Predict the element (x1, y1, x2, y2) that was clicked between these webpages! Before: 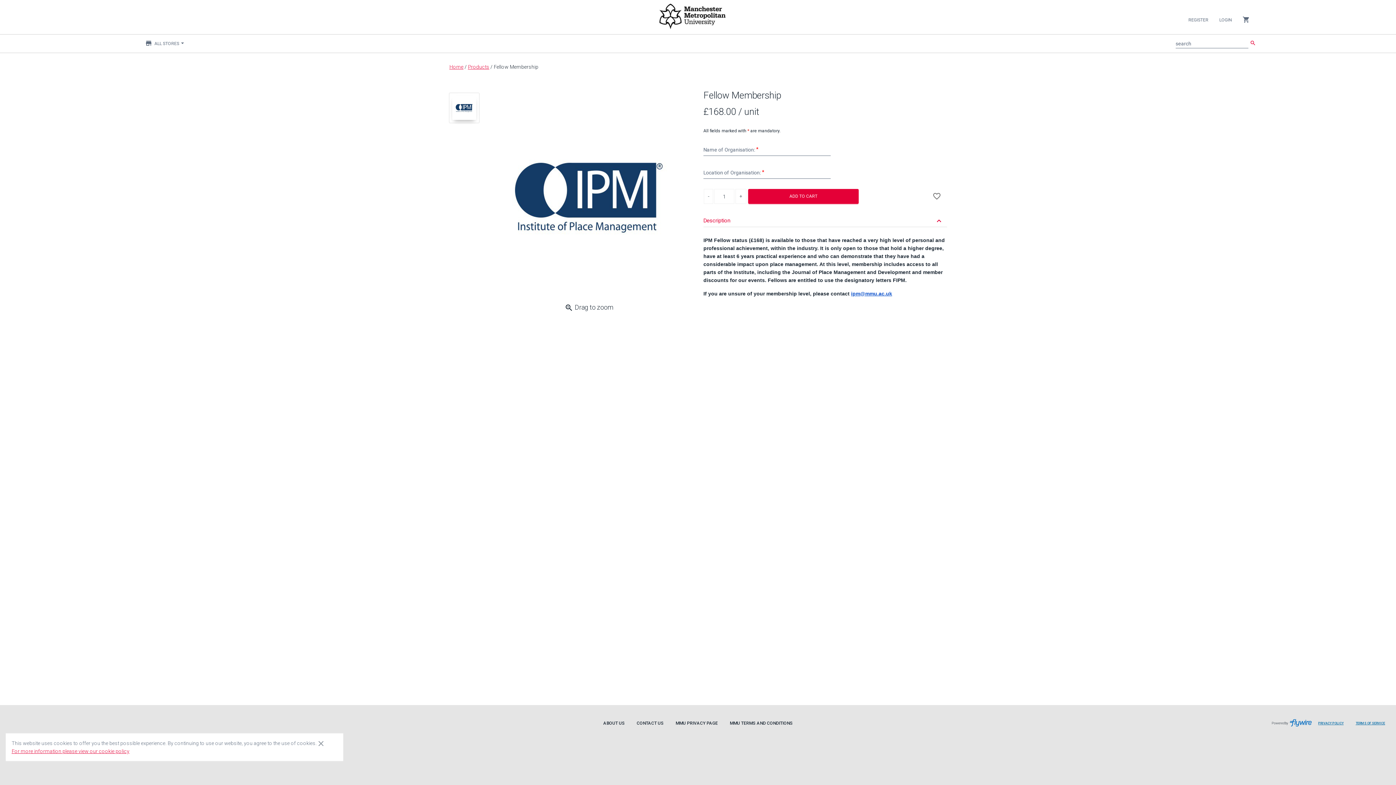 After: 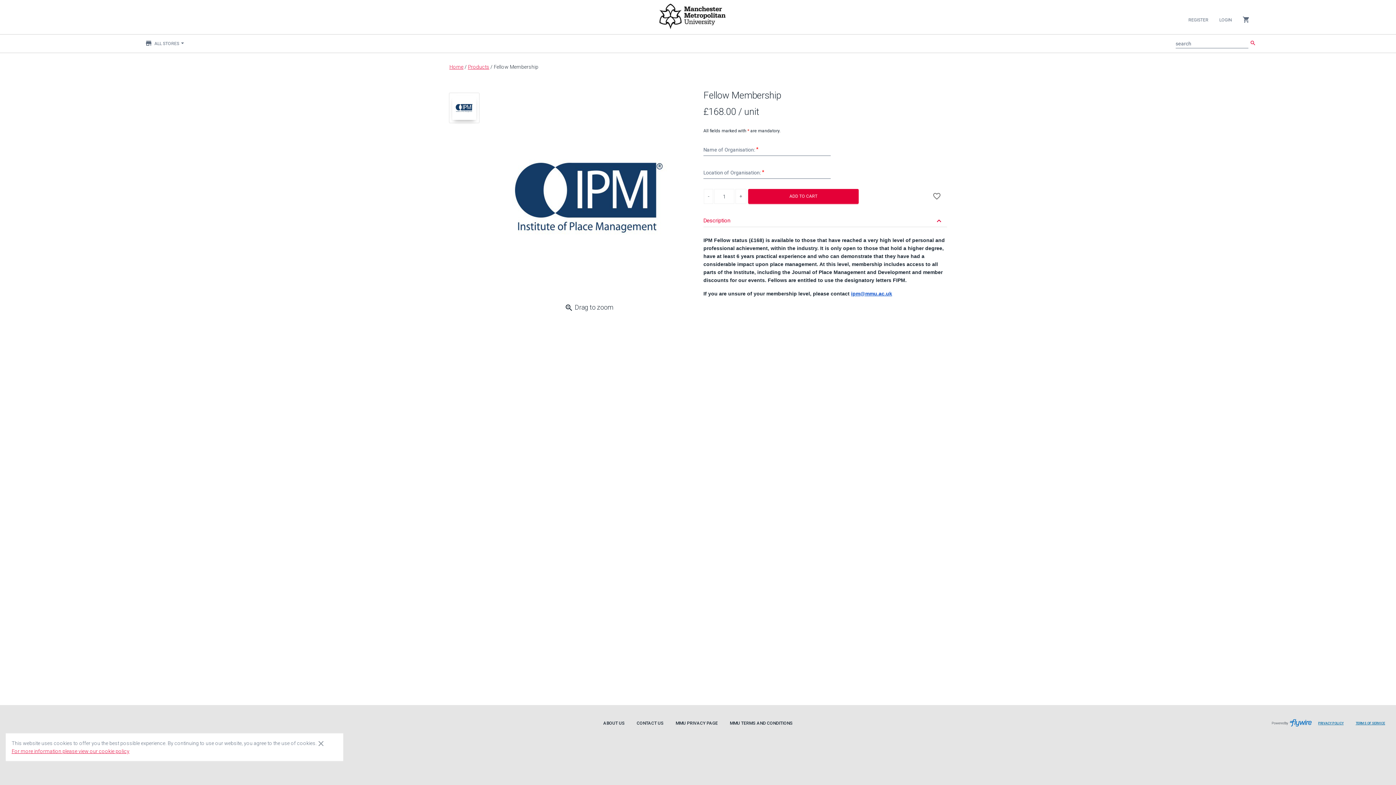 Action: bbox: (449, 92, 479, 123)